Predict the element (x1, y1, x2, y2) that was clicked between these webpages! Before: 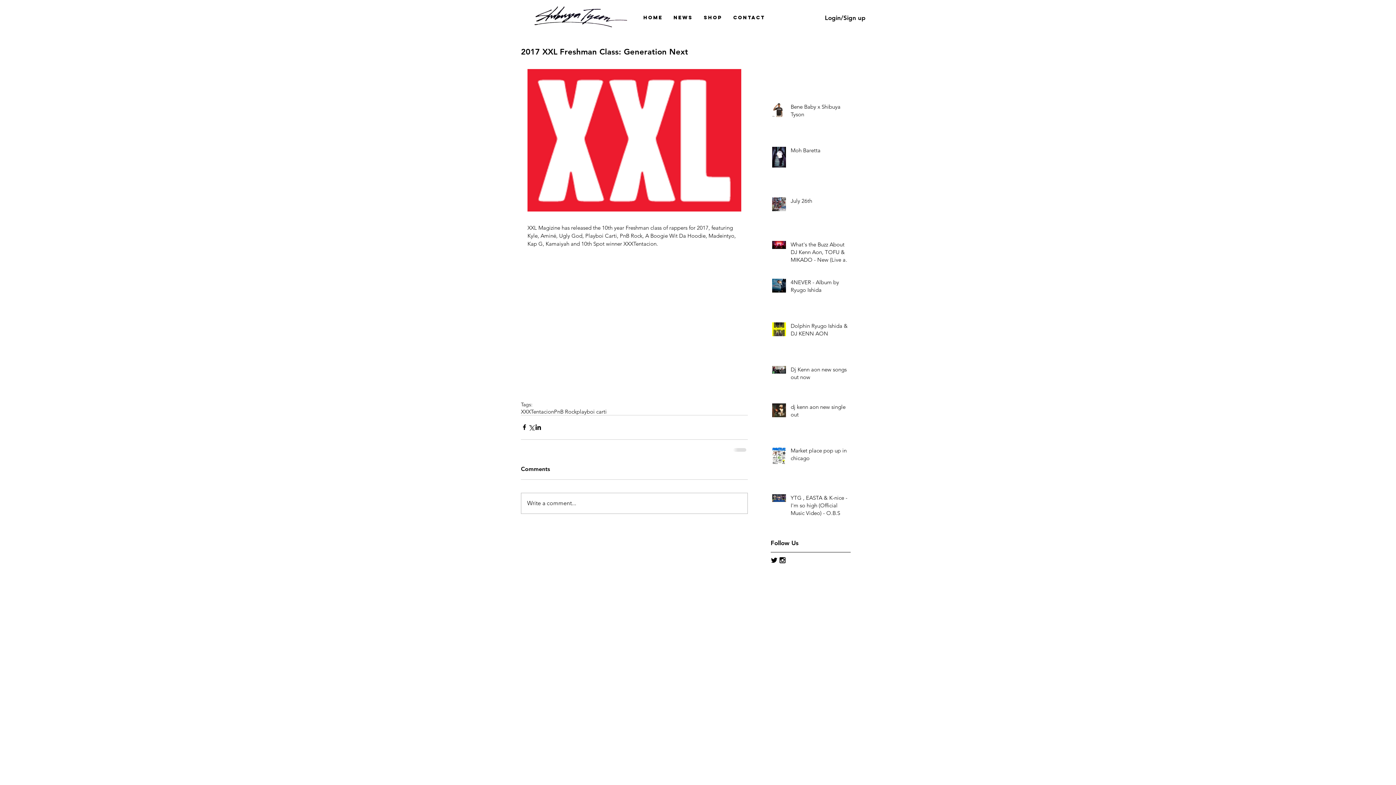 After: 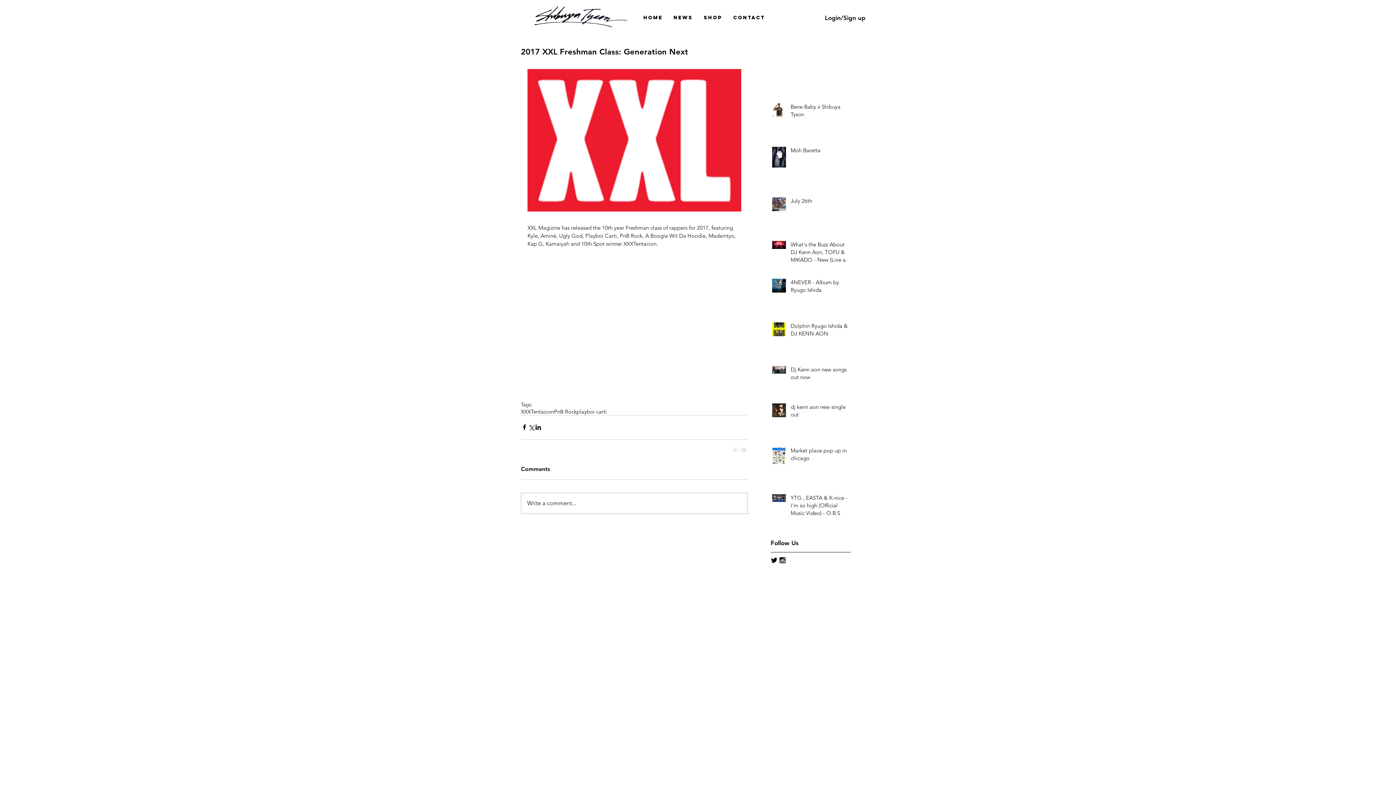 Action: label: Black Instagram Icon bbox: (778, 556, 786, 564)